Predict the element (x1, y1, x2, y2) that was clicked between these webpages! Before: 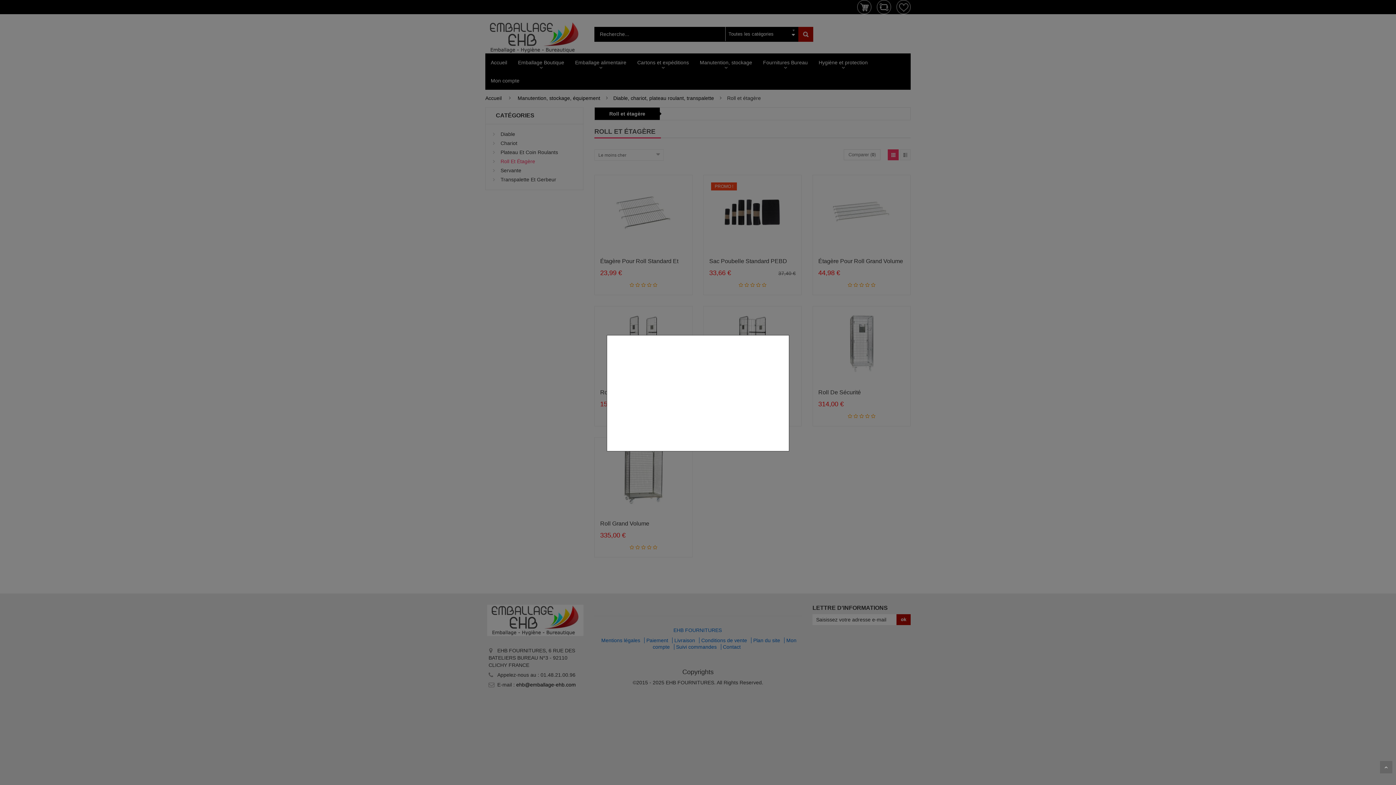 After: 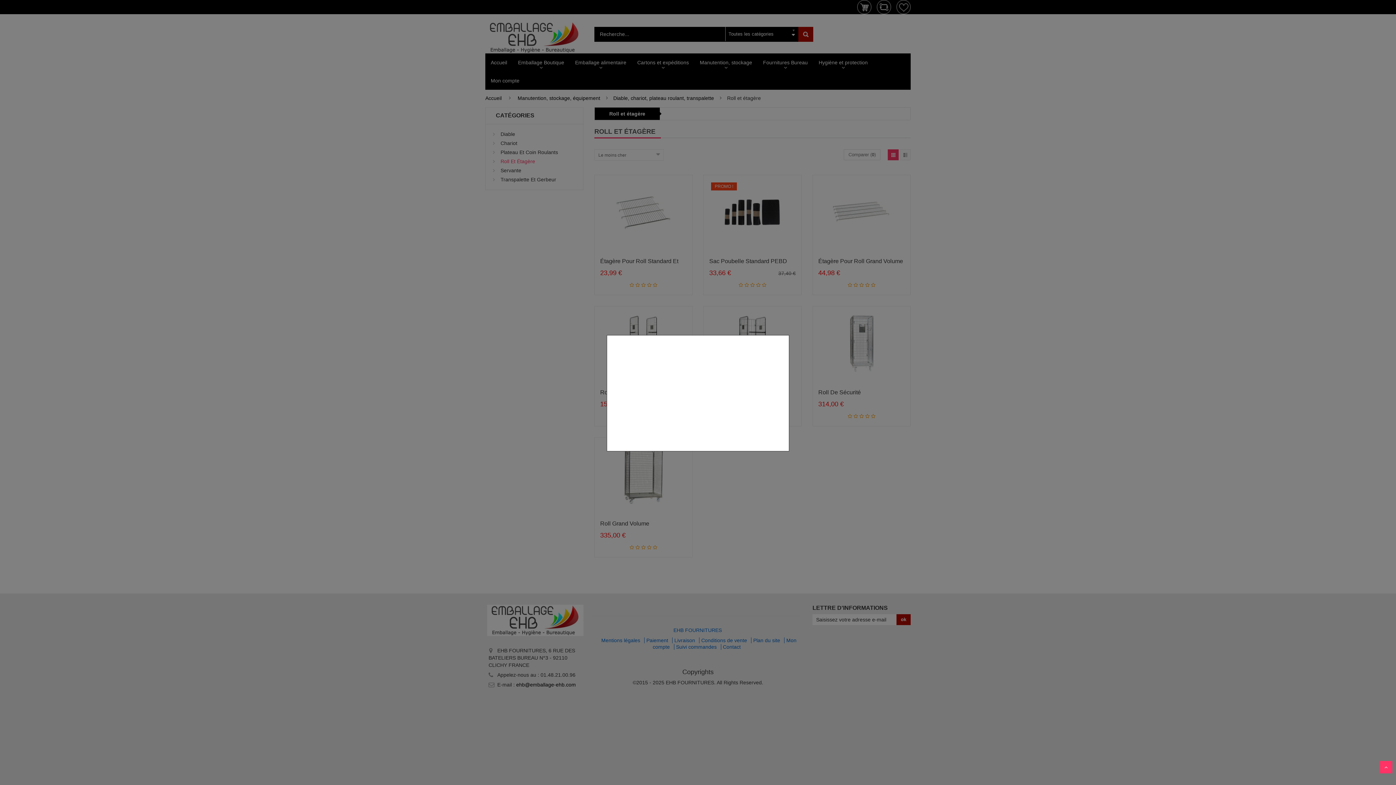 Action: bbox: (1380, 761, 1392, 773) label: Ascenseur